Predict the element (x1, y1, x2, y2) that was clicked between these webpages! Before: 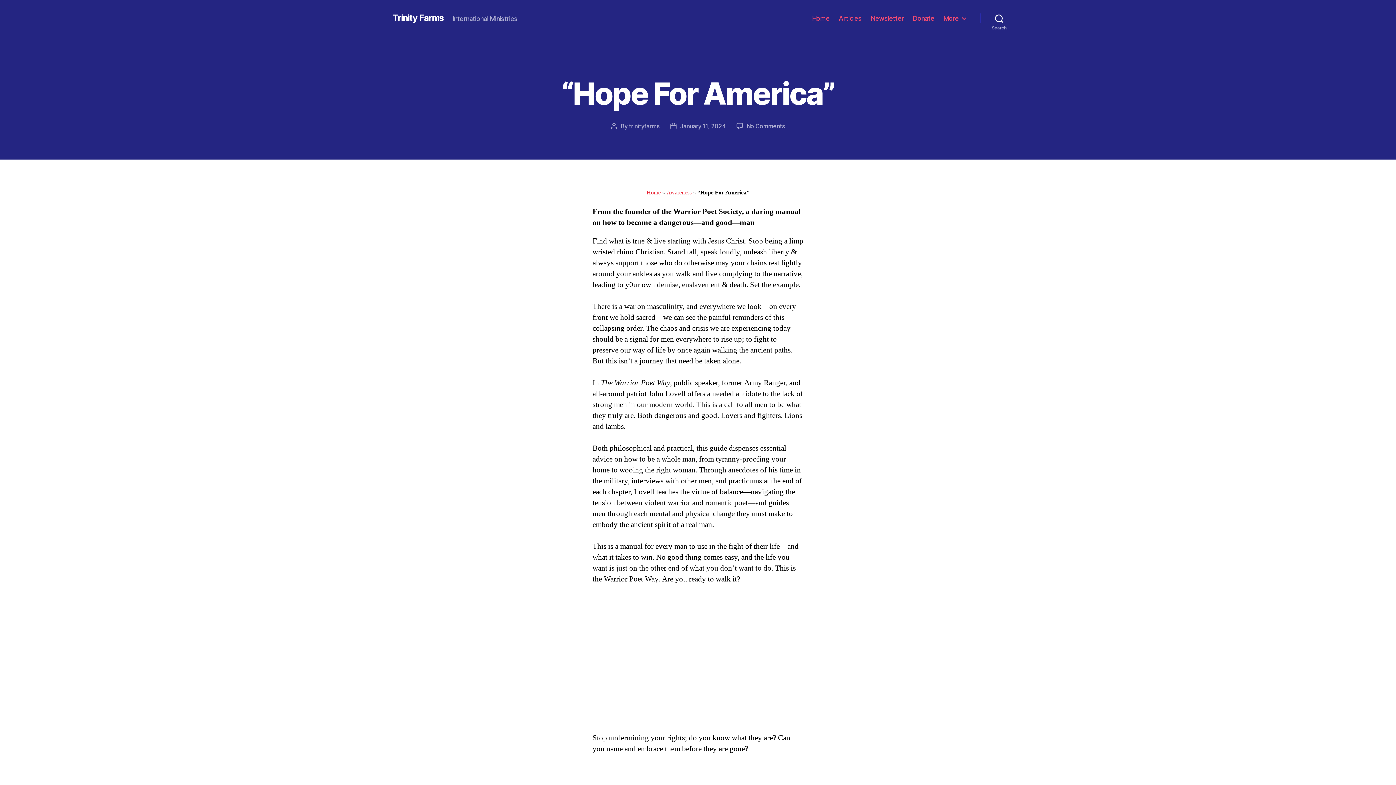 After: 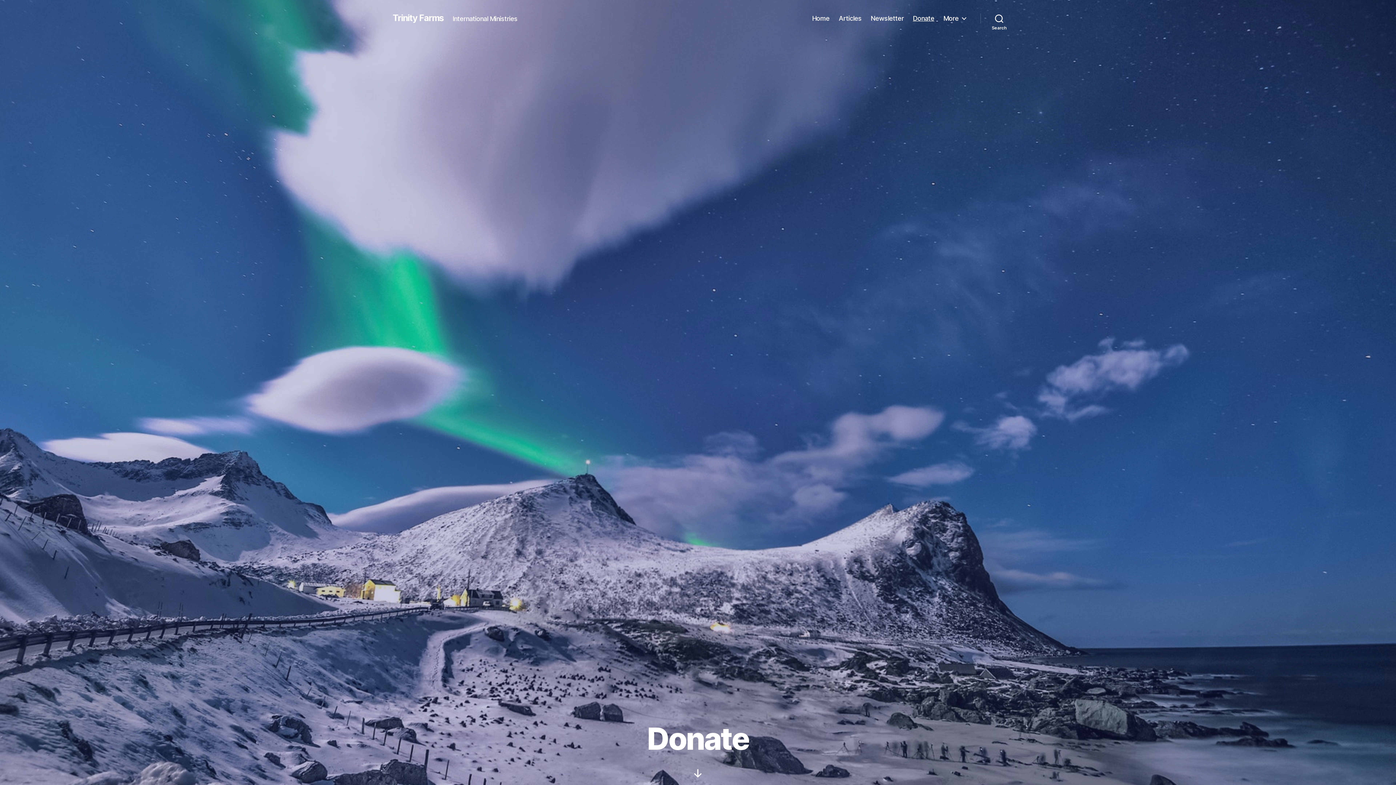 Action: bbox: (913, 14, 934, 22) label: Donate